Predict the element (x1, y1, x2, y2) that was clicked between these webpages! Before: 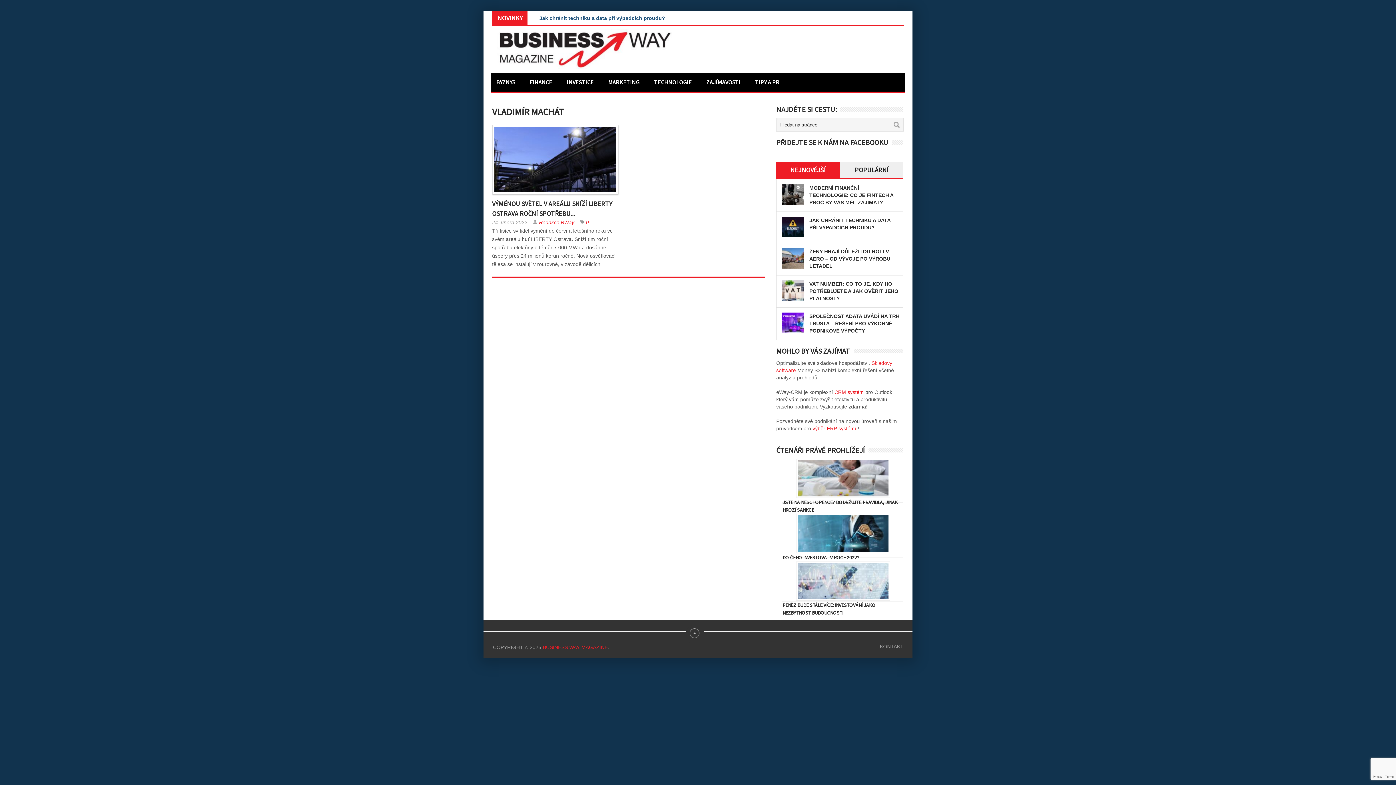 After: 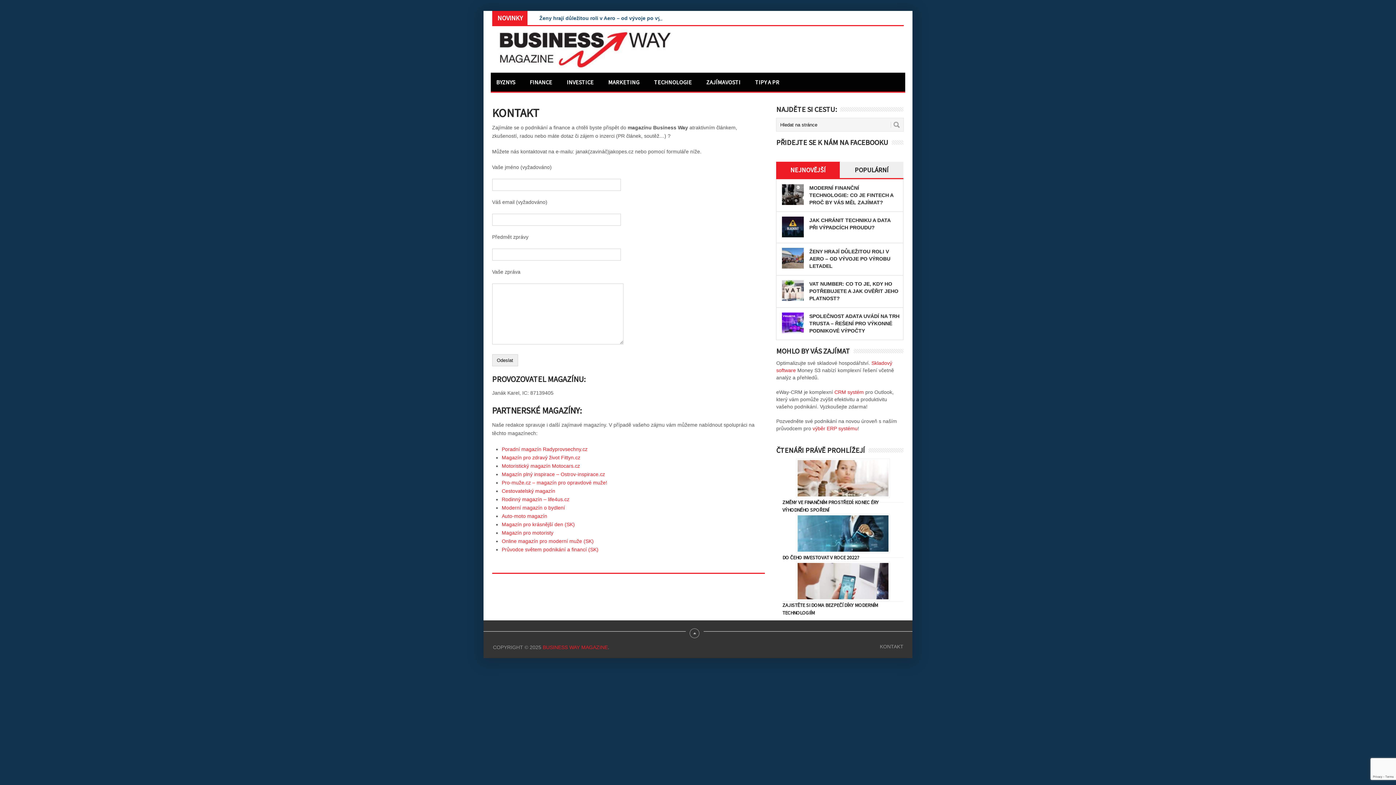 Action: label: KONTAKT bbox: (880, 644, 903, 649)